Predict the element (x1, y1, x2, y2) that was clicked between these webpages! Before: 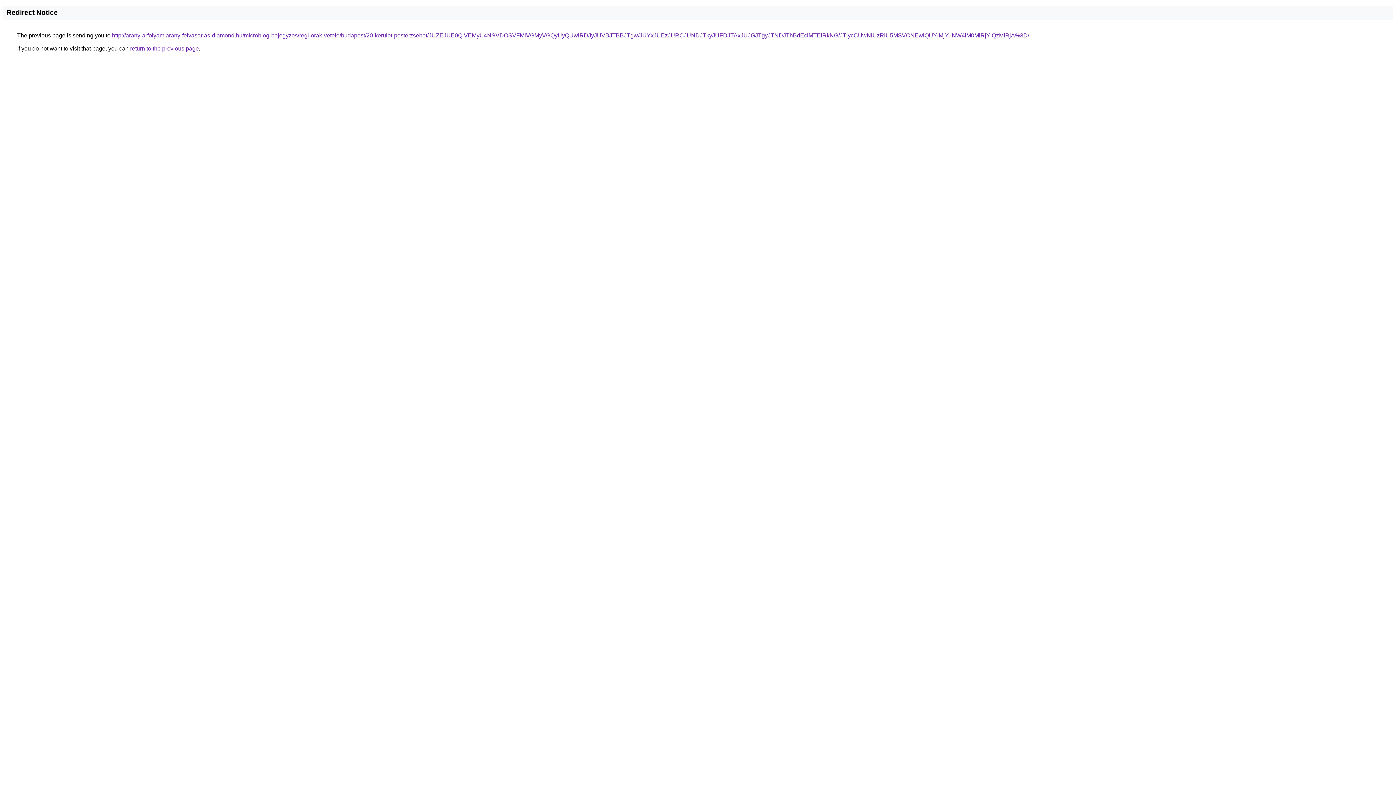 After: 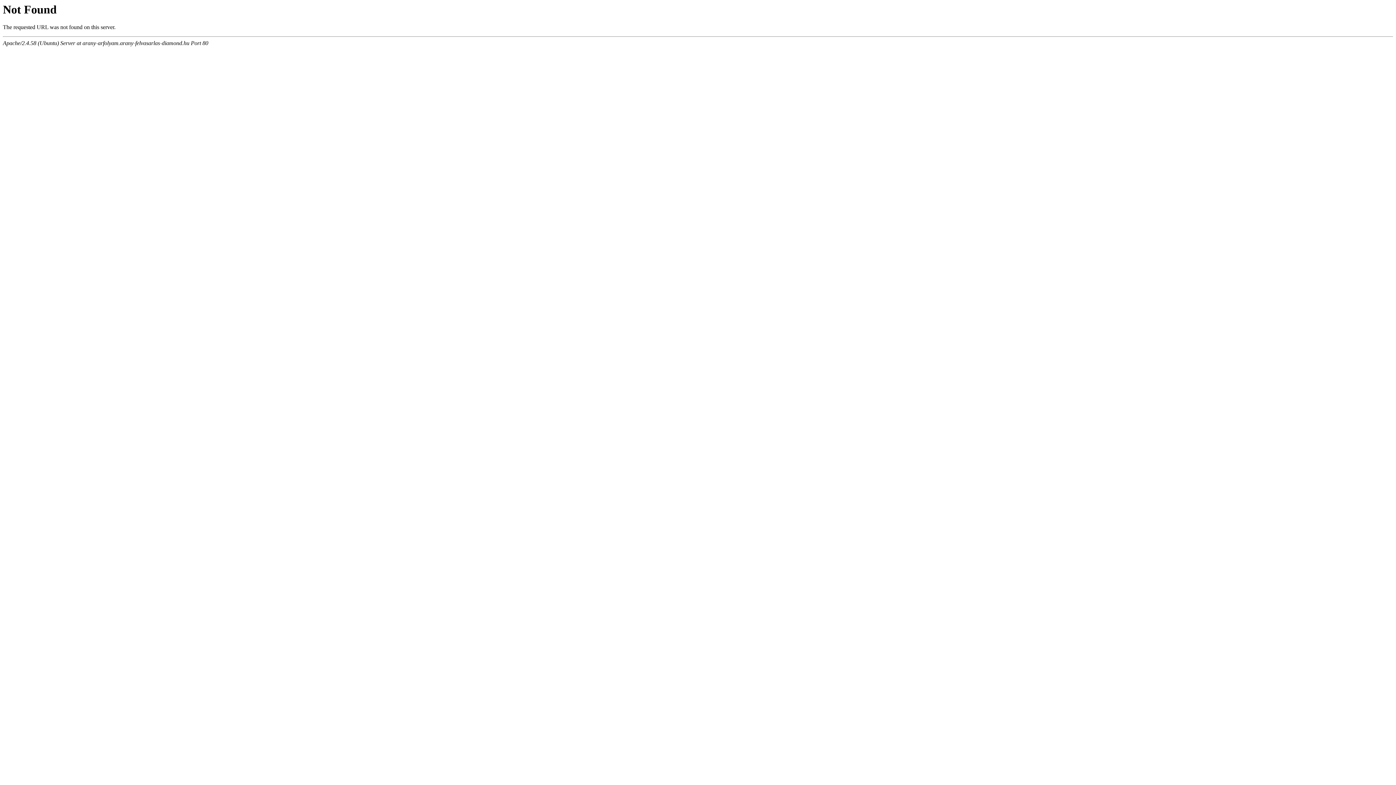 Action: bbox: (112, 32, 1029, 38) label: http://arany-arfolyam.arany-felvasarlas-diamond.hu/microblog-bejegyzes/regi-orak-vetele/budapest/20-kerulet-pesterzsebet/JUZEJUE0QiVEMyU4NSVDOSVFMiVGMyVGQyUyQUwlRDJyJUVBJTBBJTgw/JUYxJUEzJURCJUNDJTkyJUFDJTAxJUJGJTgyJTNDJThBdEclMTElRkNG/JTIycCUwNiUzRiU5MSVCNEwlQUYlMjYuNW4lM0MlRjYlQzMlRjA%3D/